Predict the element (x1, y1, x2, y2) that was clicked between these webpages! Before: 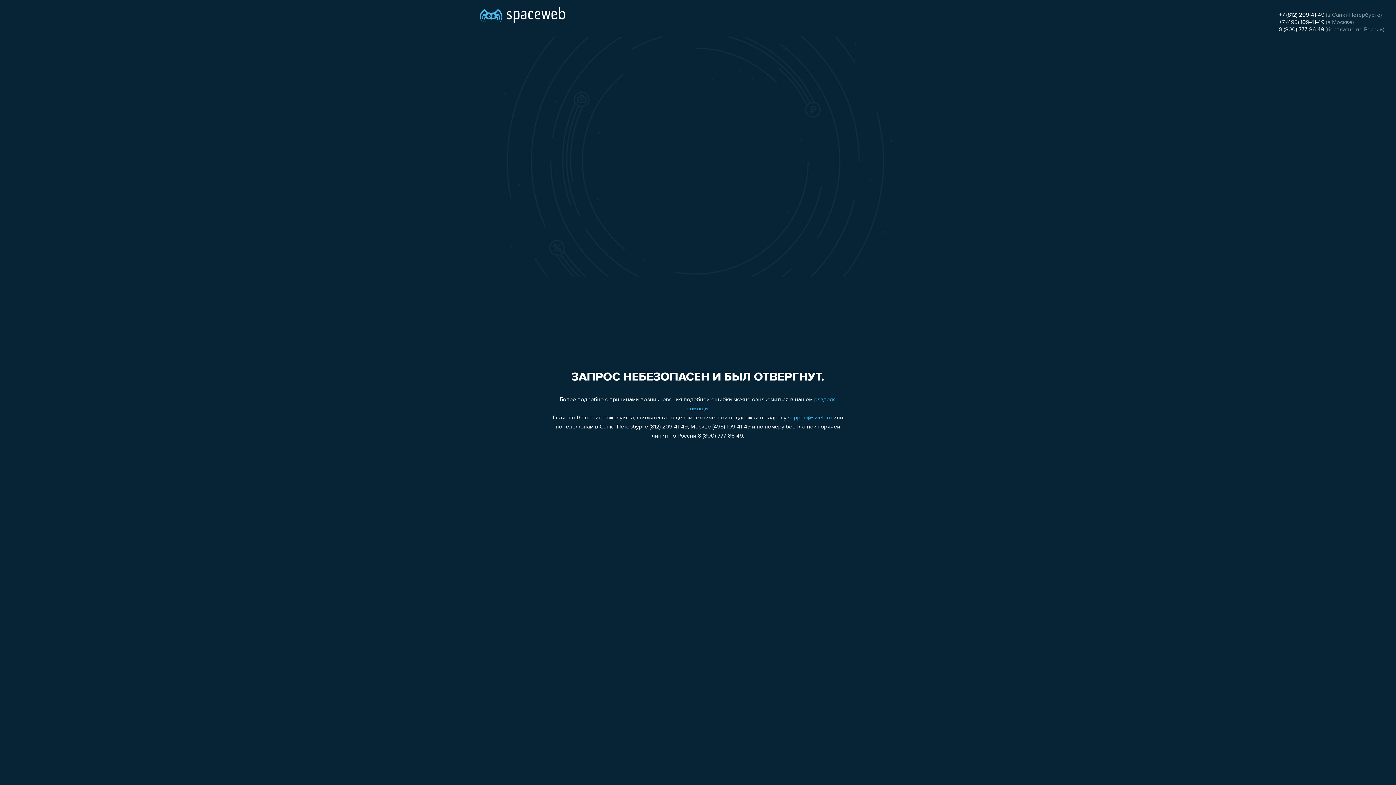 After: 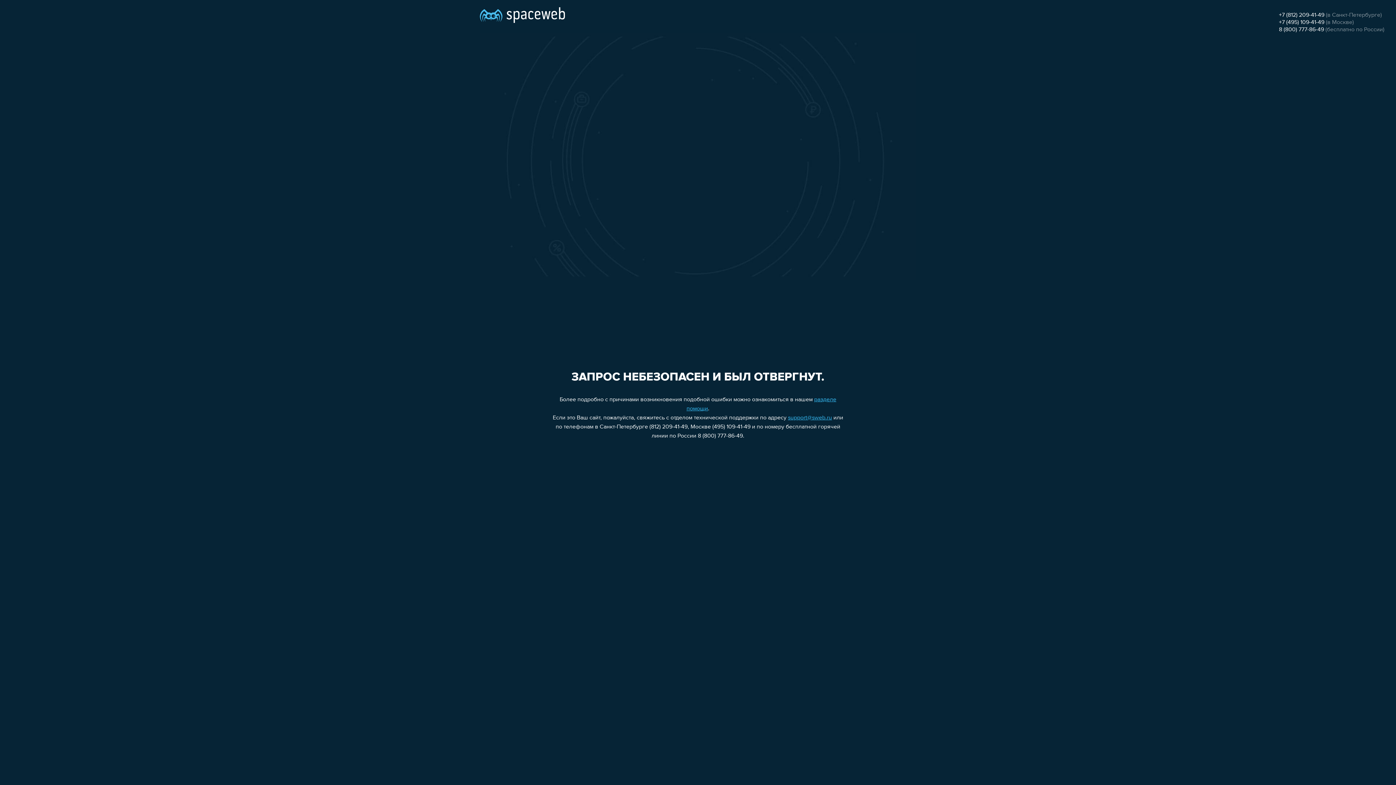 Action: label: support@sweb.ru bbox: (788, 415, 832, 421)